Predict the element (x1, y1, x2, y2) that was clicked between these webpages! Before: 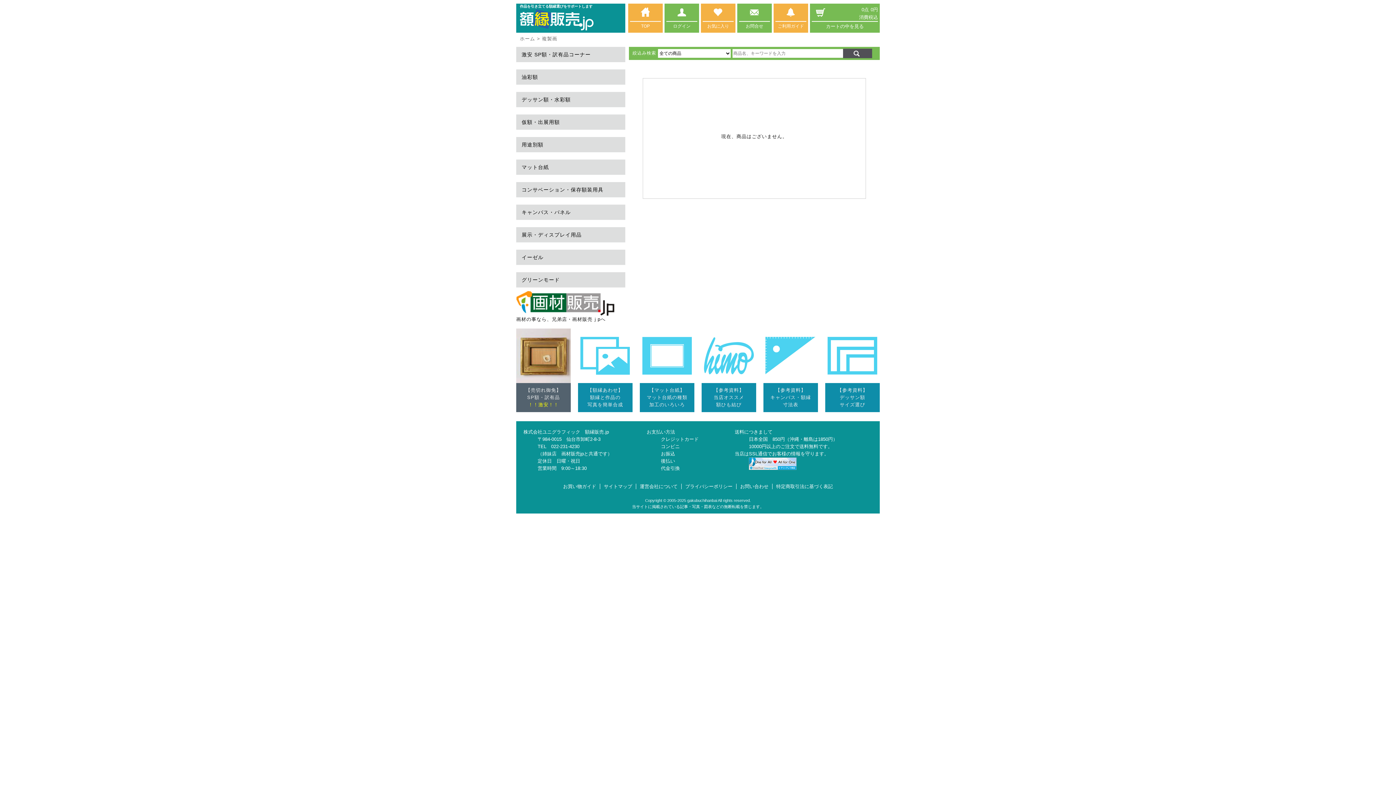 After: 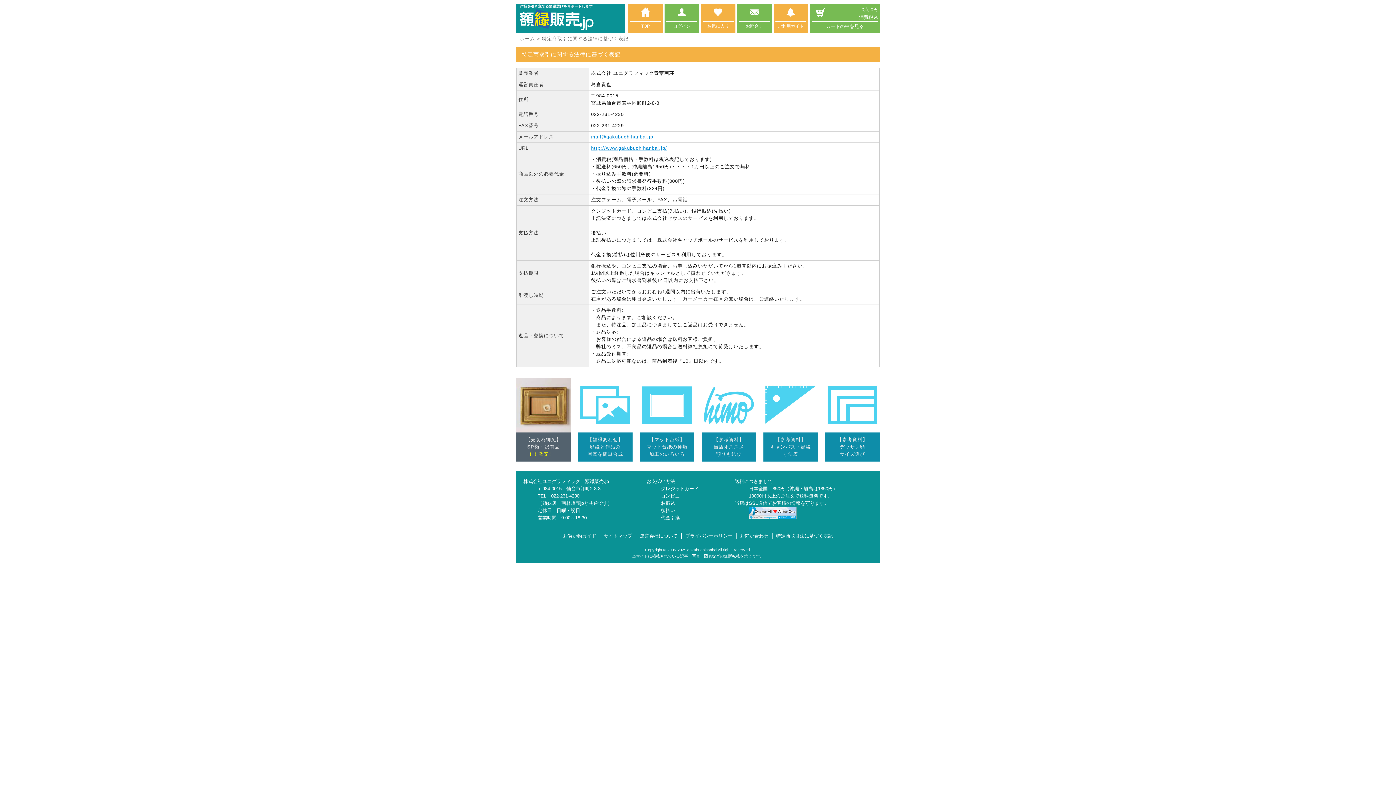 Action: label: 特定商取引法に基づく表記 bbox: (776, 484, 833, 489)